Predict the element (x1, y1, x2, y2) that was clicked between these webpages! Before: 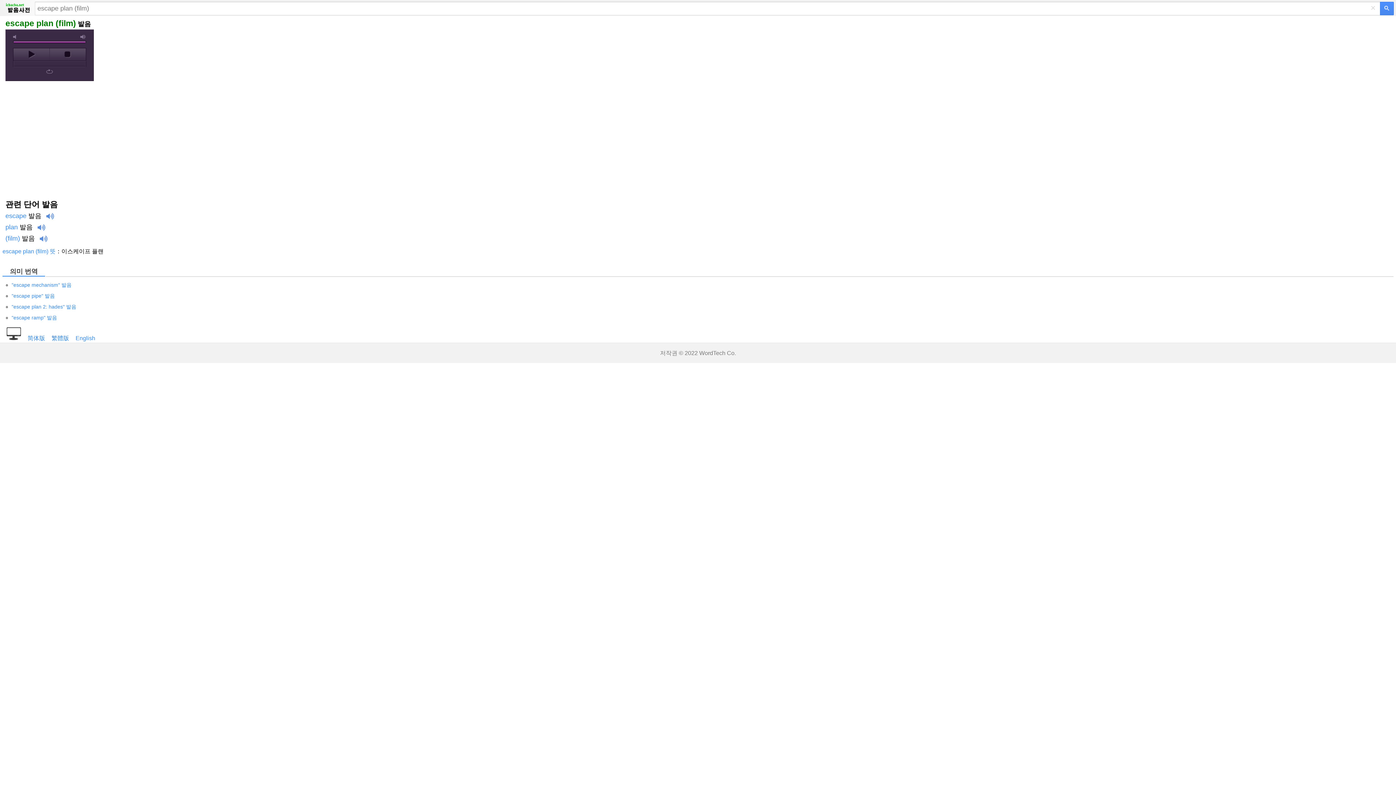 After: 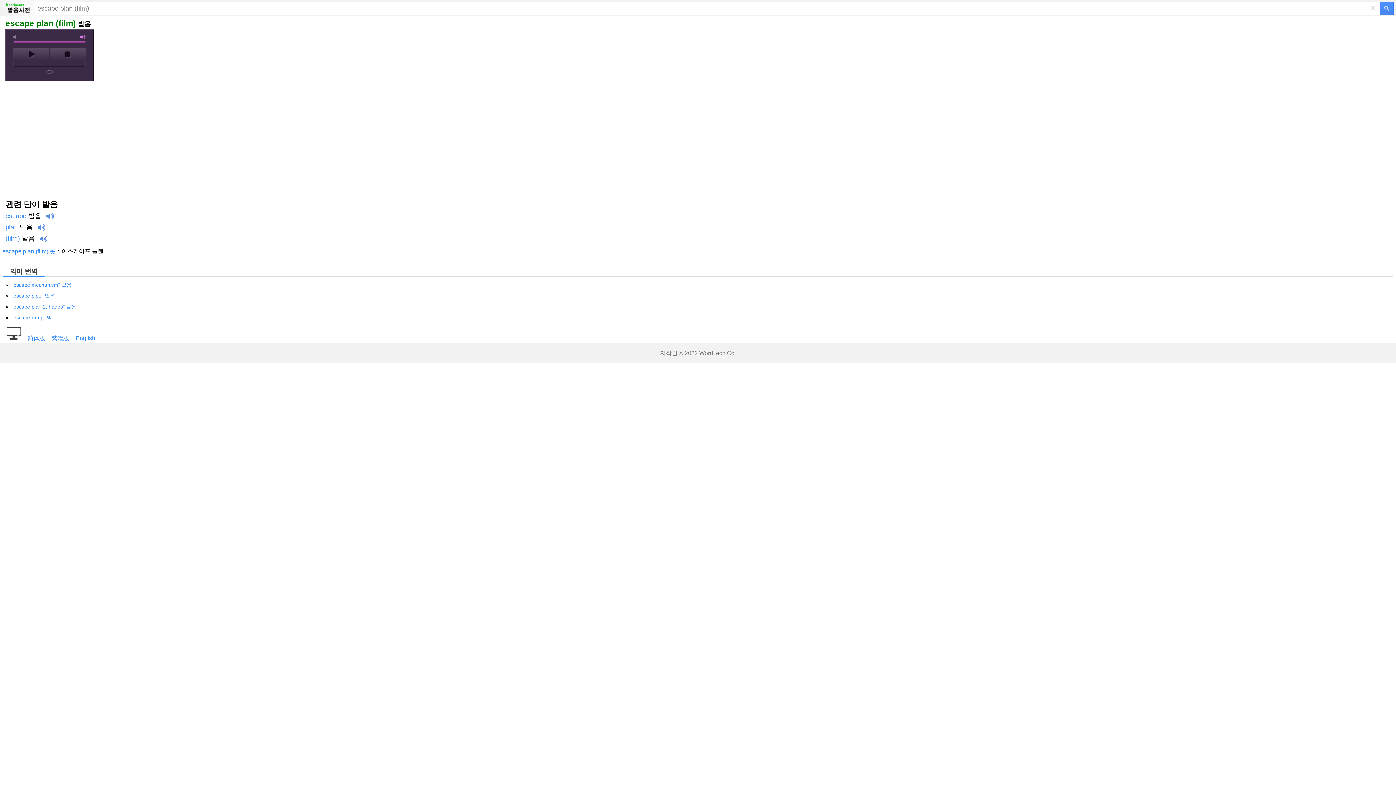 Action: label: max volume bbox: (80, 34, 86, 38)